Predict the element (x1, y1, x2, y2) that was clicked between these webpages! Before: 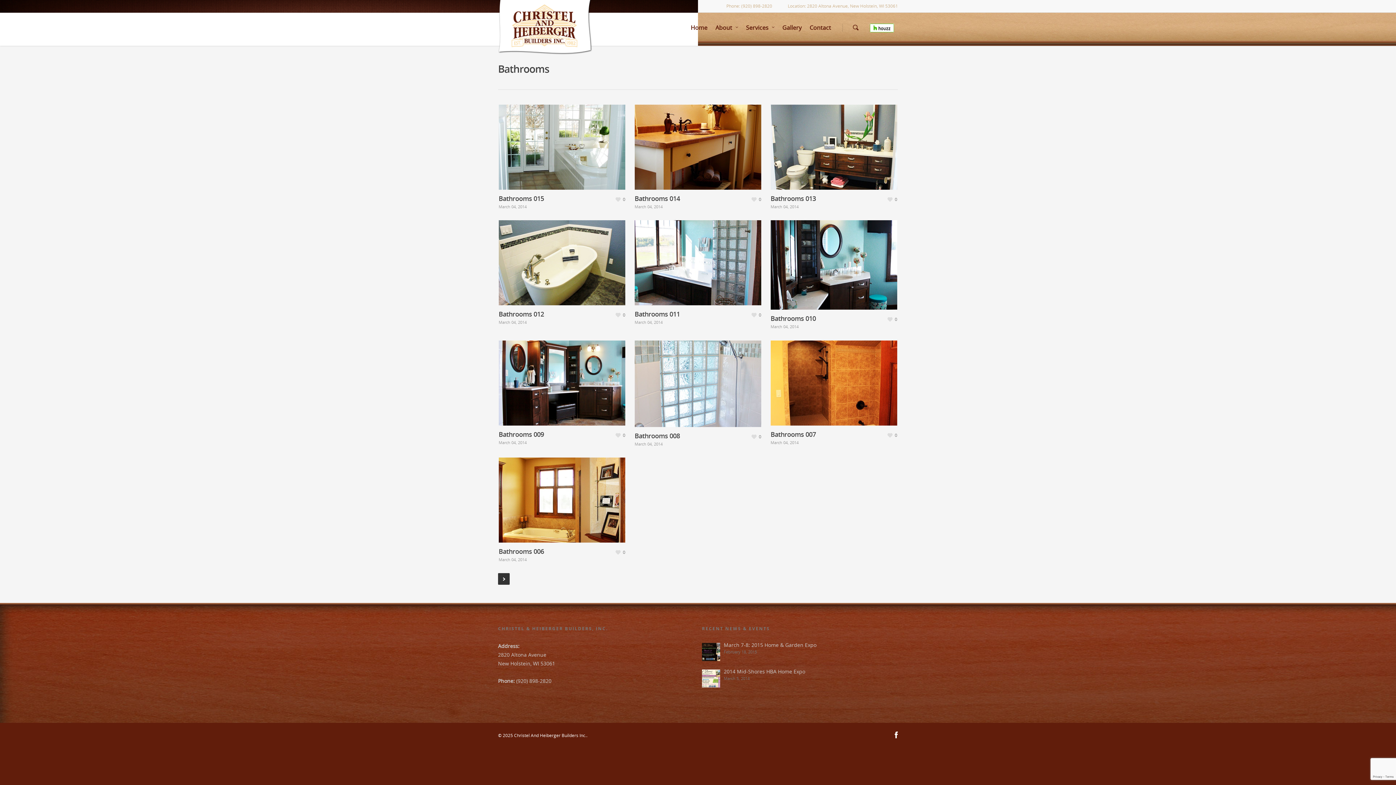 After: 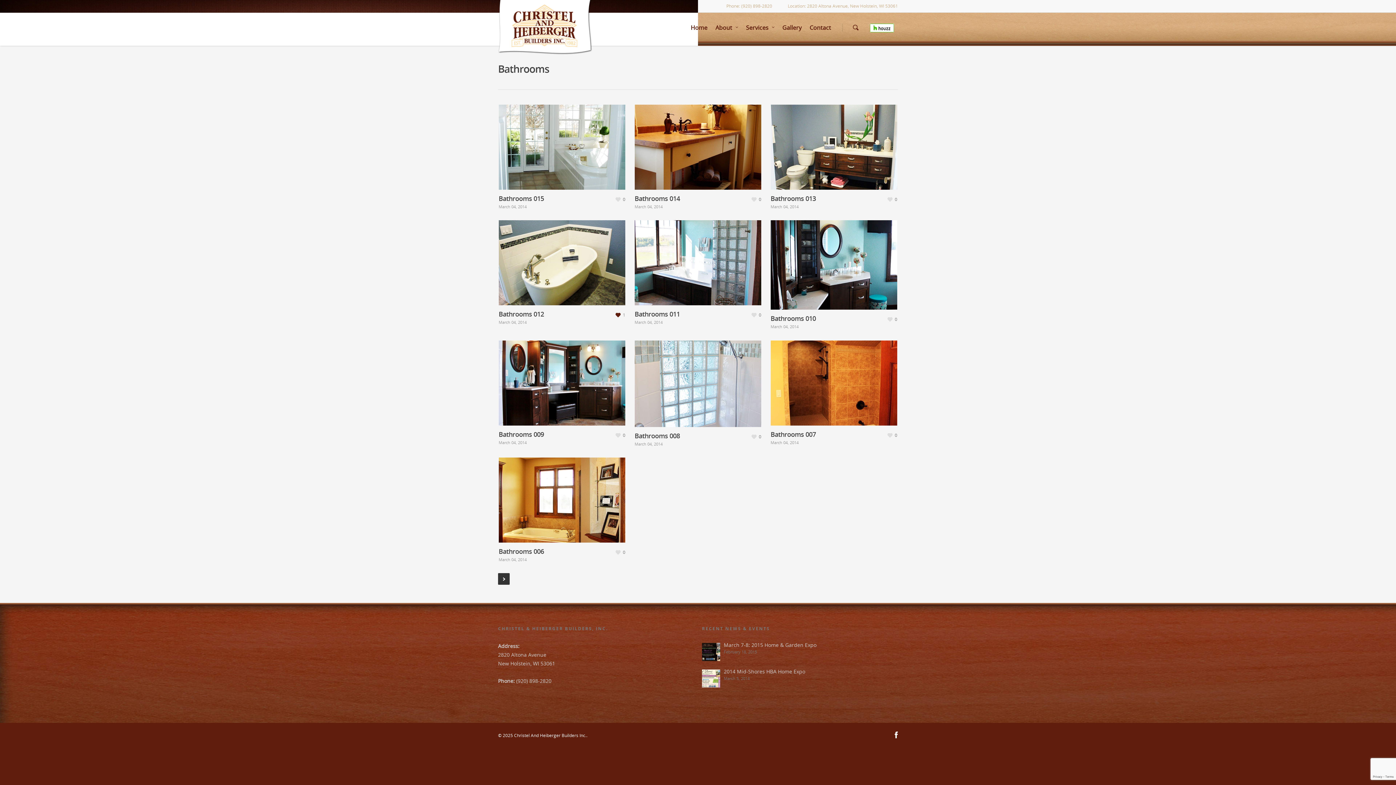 Action: label:  0 bbox: (614, 311, 625, 316)